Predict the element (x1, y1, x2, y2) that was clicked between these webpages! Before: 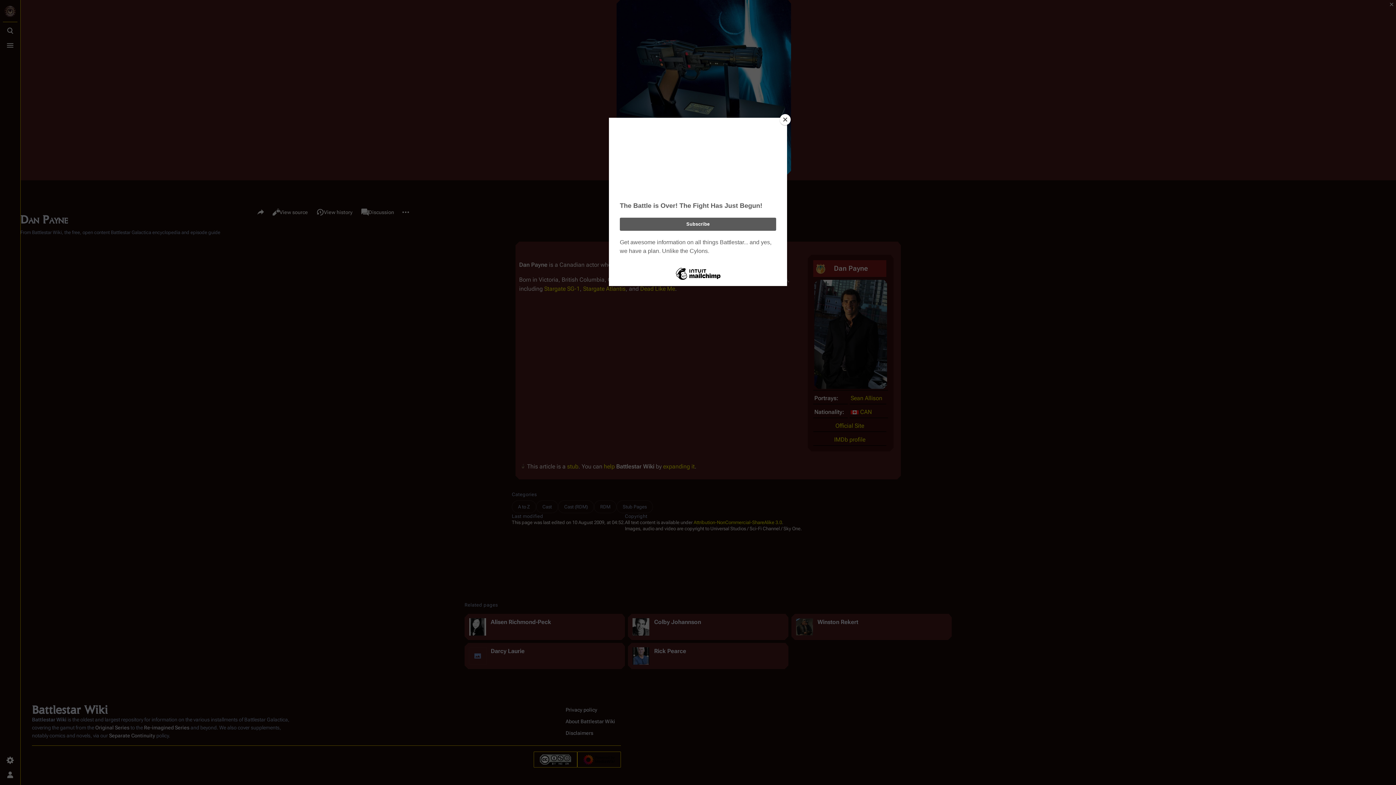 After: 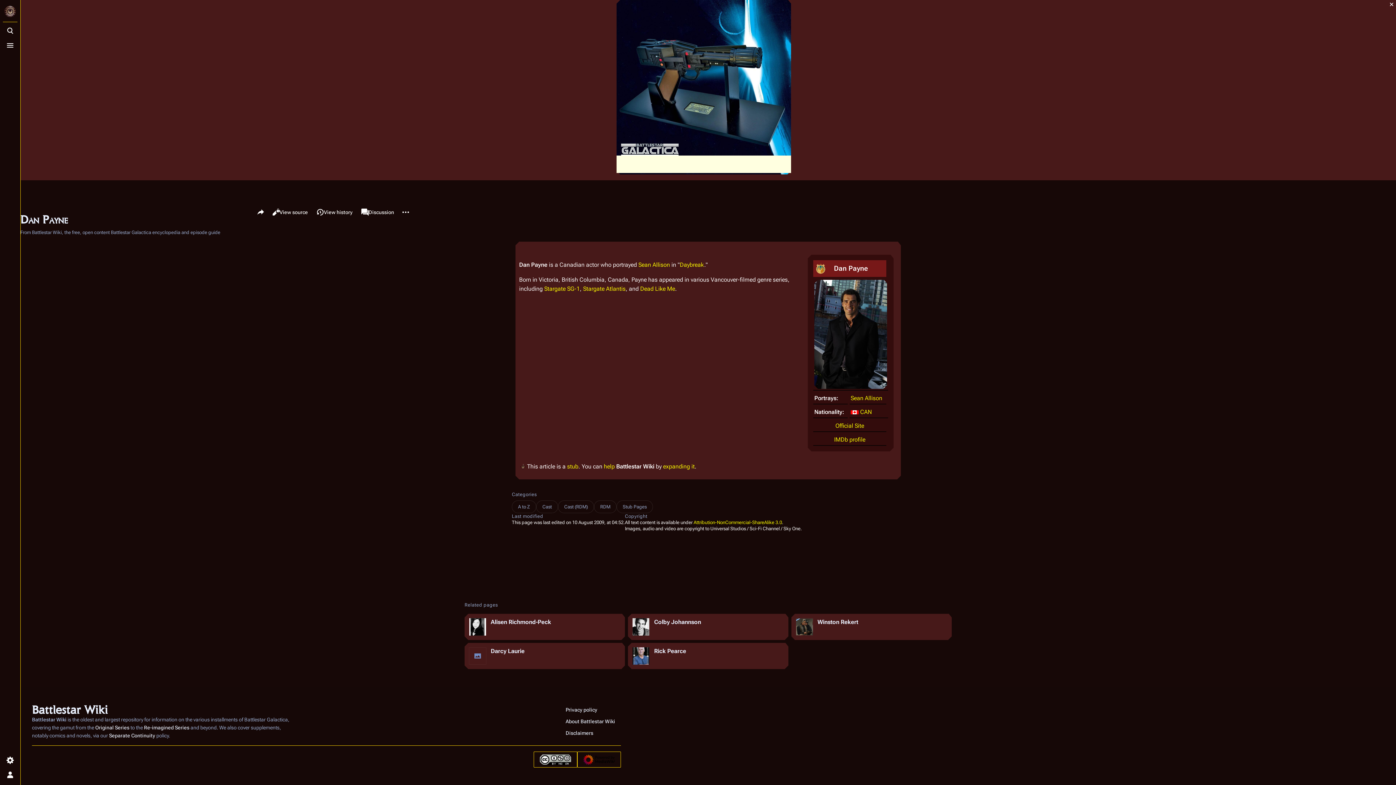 Action: label: Close bbox: (780, 114, 790, 125)